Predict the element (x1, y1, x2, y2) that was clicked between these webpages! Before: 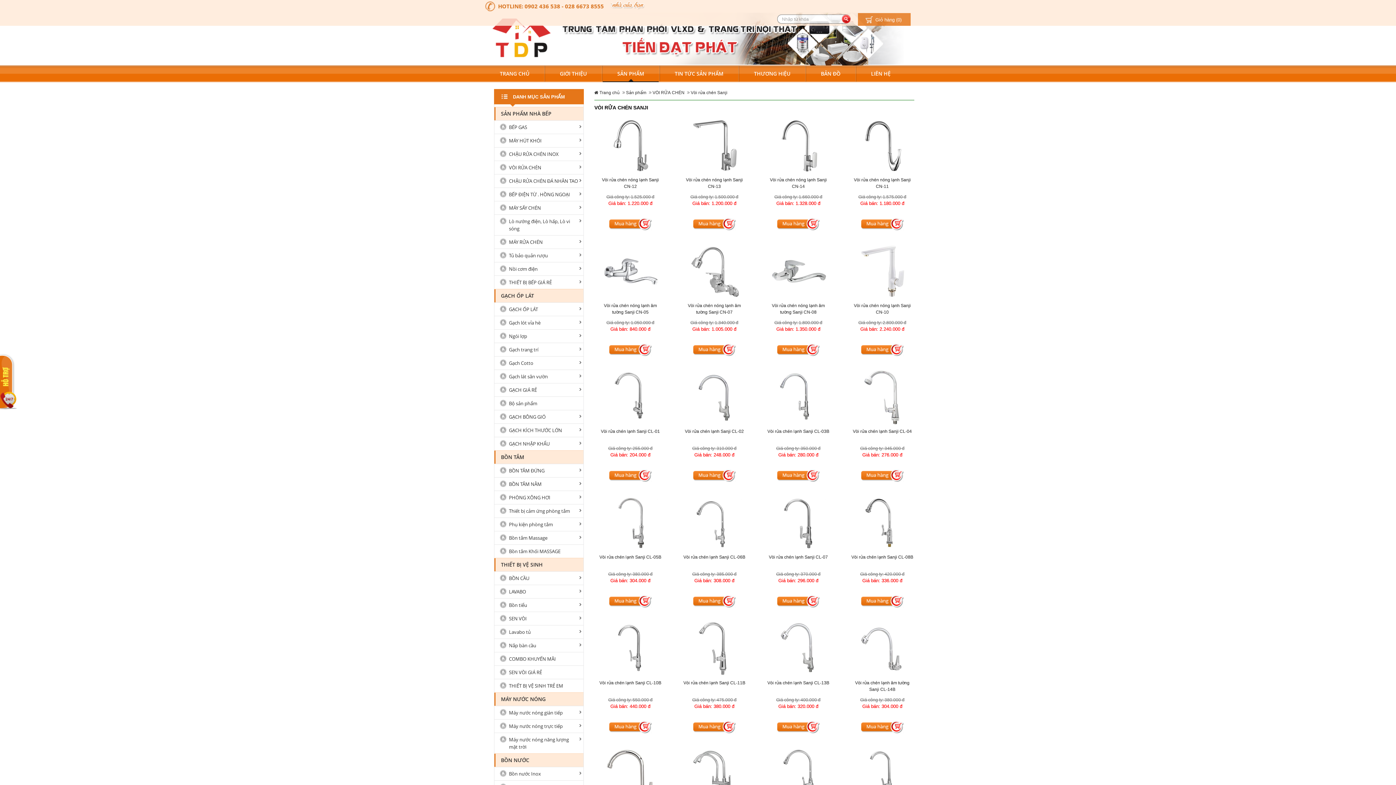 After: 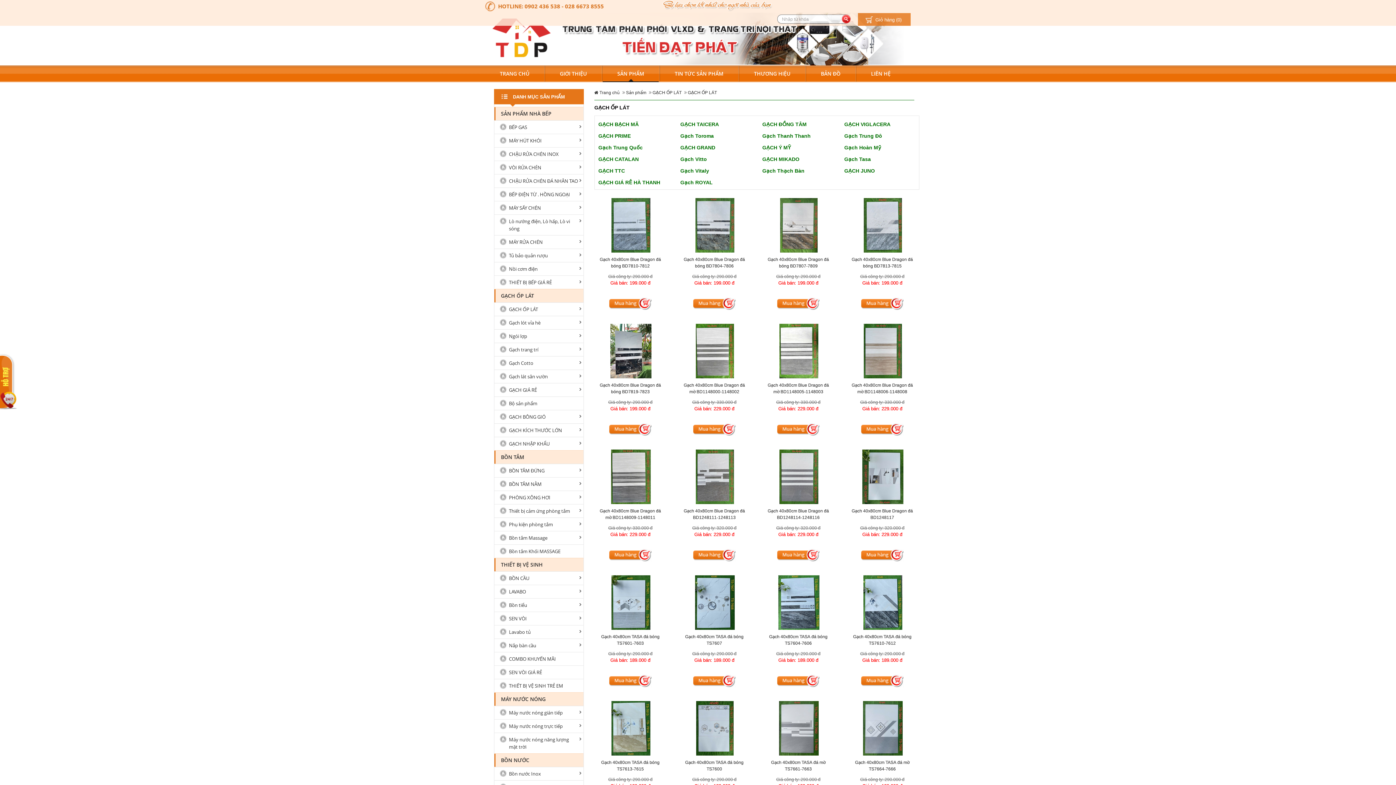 Action: label: GẠCH ỐP LÁT bbox: (500, 302, 583, 316)